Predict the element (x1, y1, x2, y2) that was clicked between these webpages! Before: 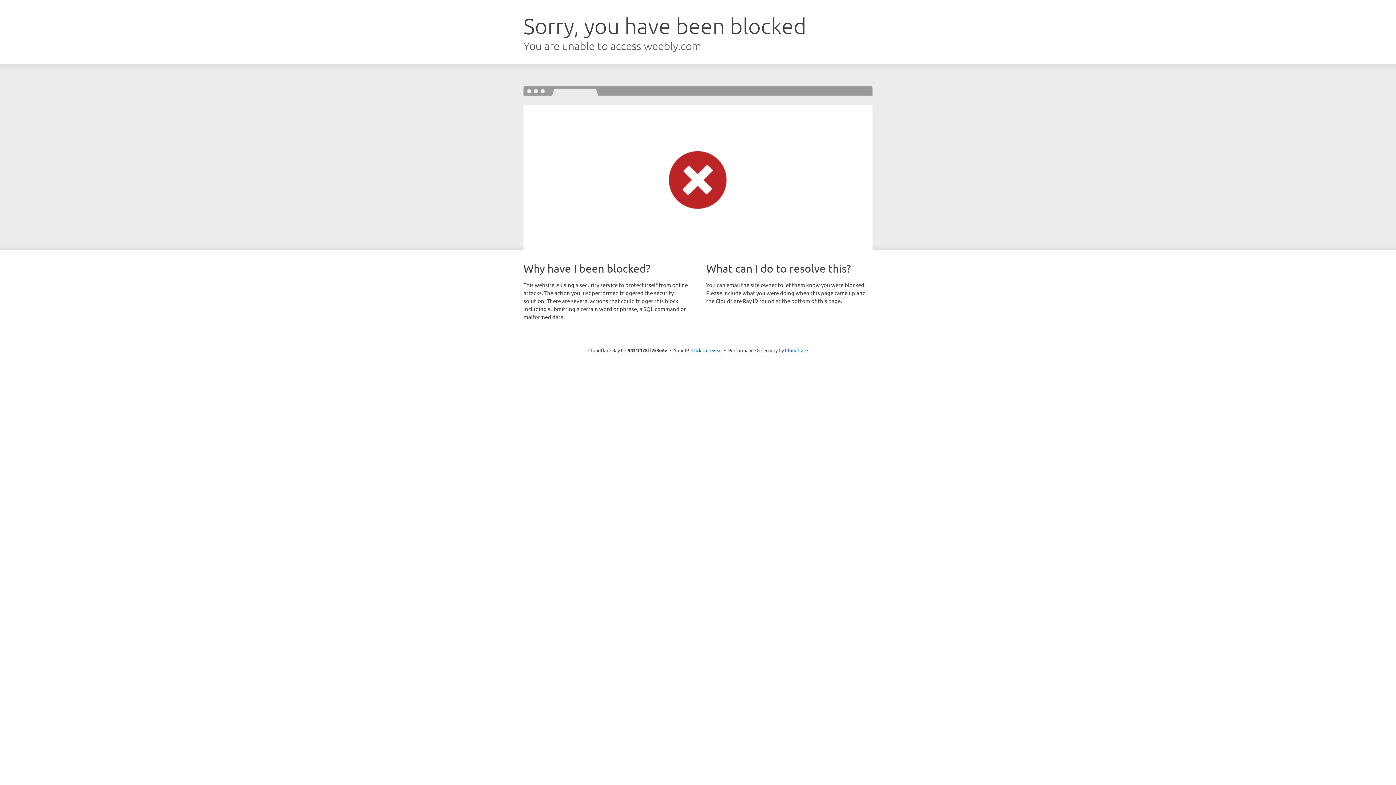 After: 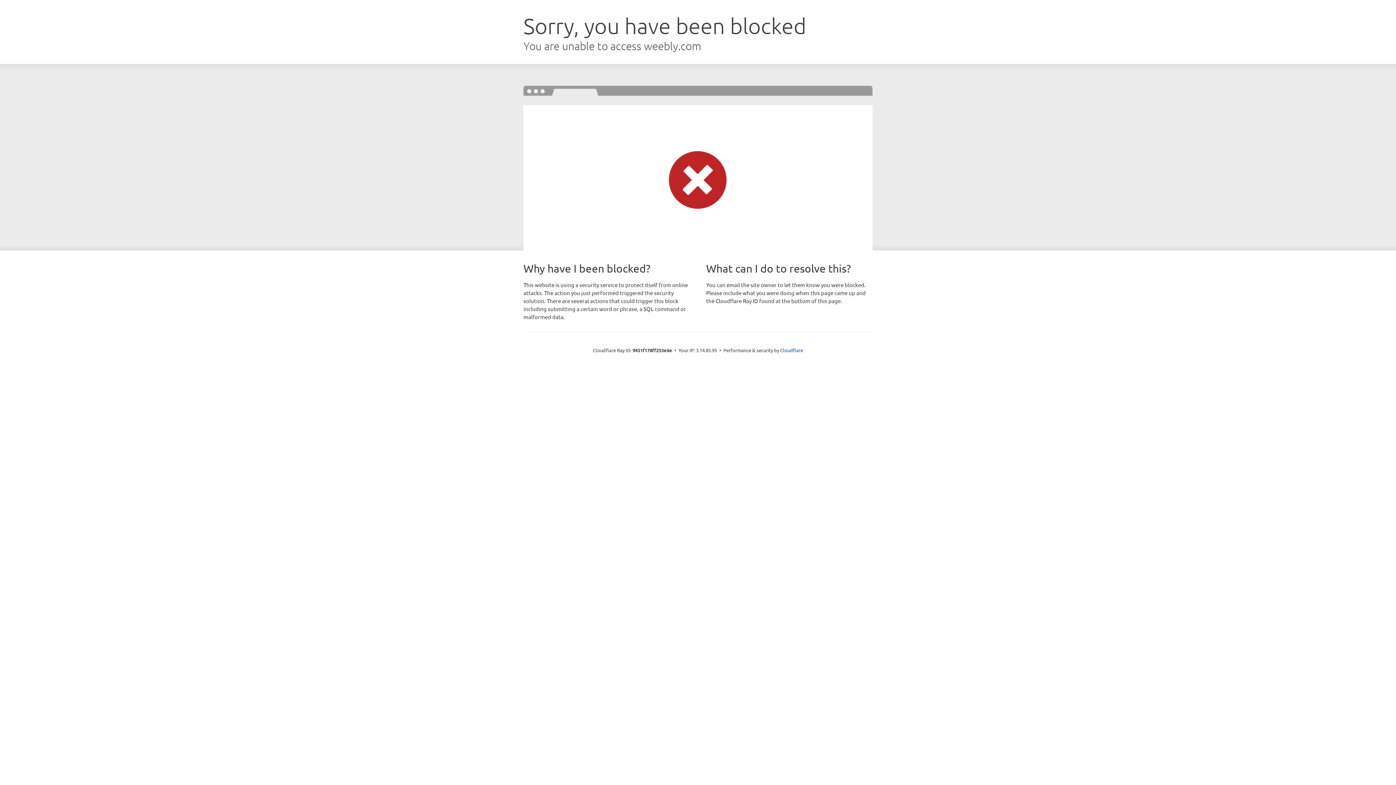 Action: label: Click to reveal bbox: (691, 346, 722, 353)